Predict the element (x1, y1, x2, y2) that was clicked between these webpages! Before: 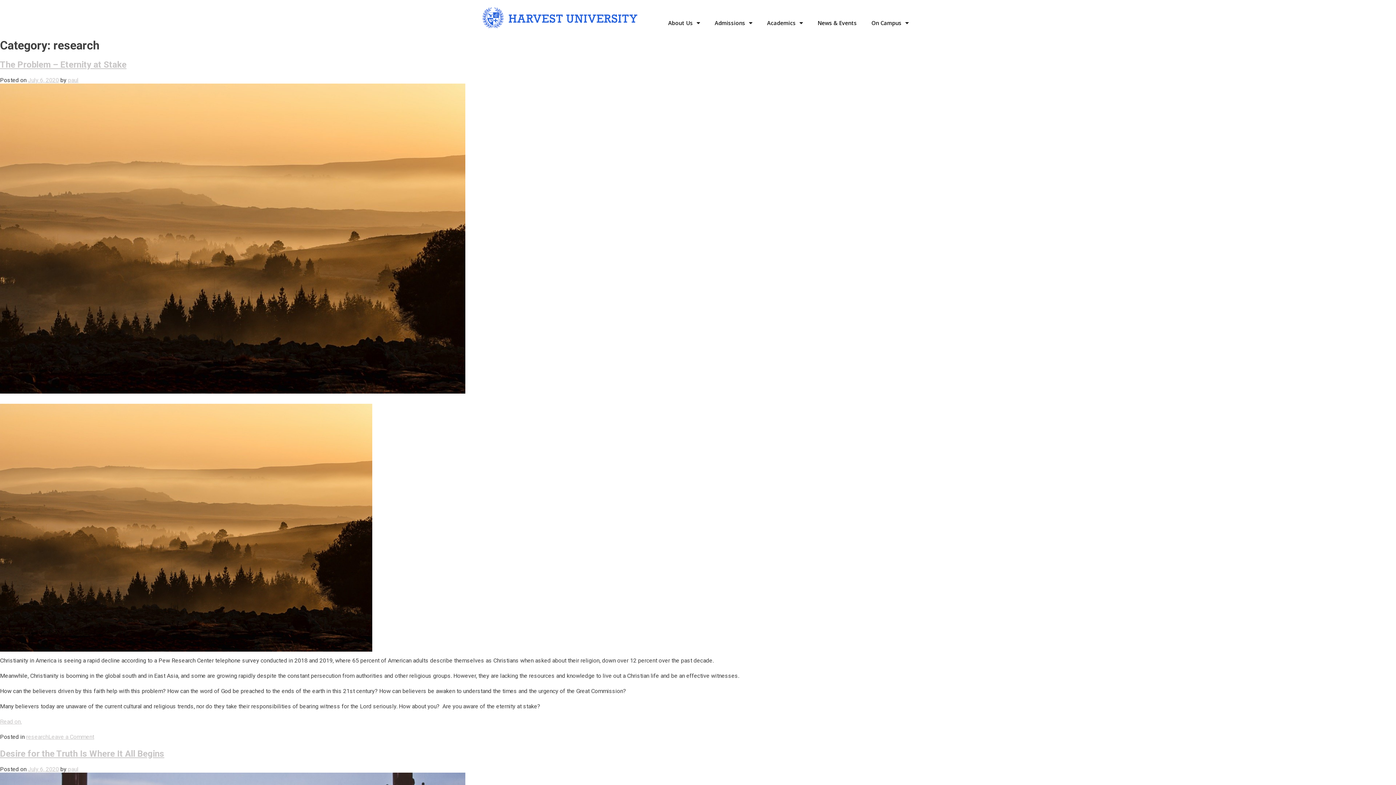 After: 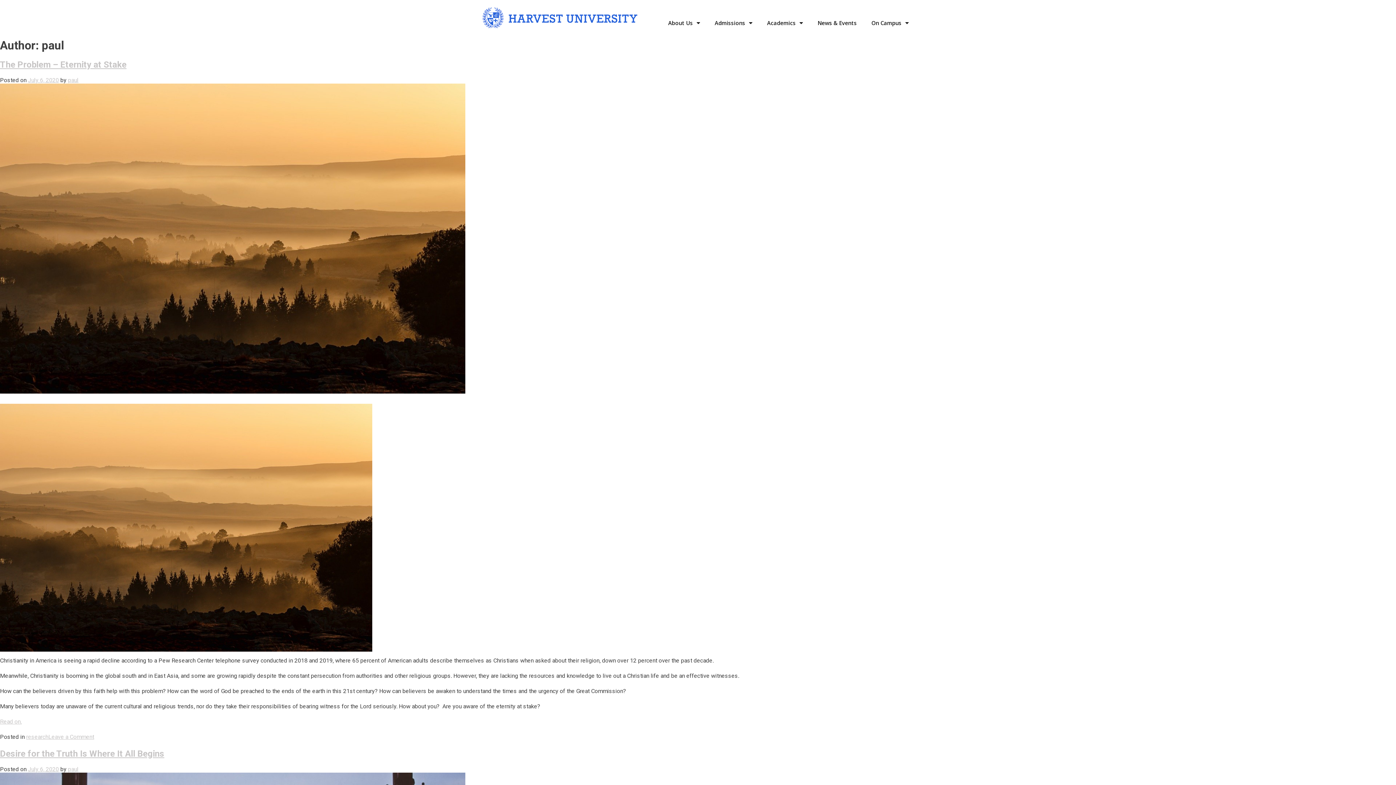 Action: bbox: (68, 766, 78, 773) label: paul